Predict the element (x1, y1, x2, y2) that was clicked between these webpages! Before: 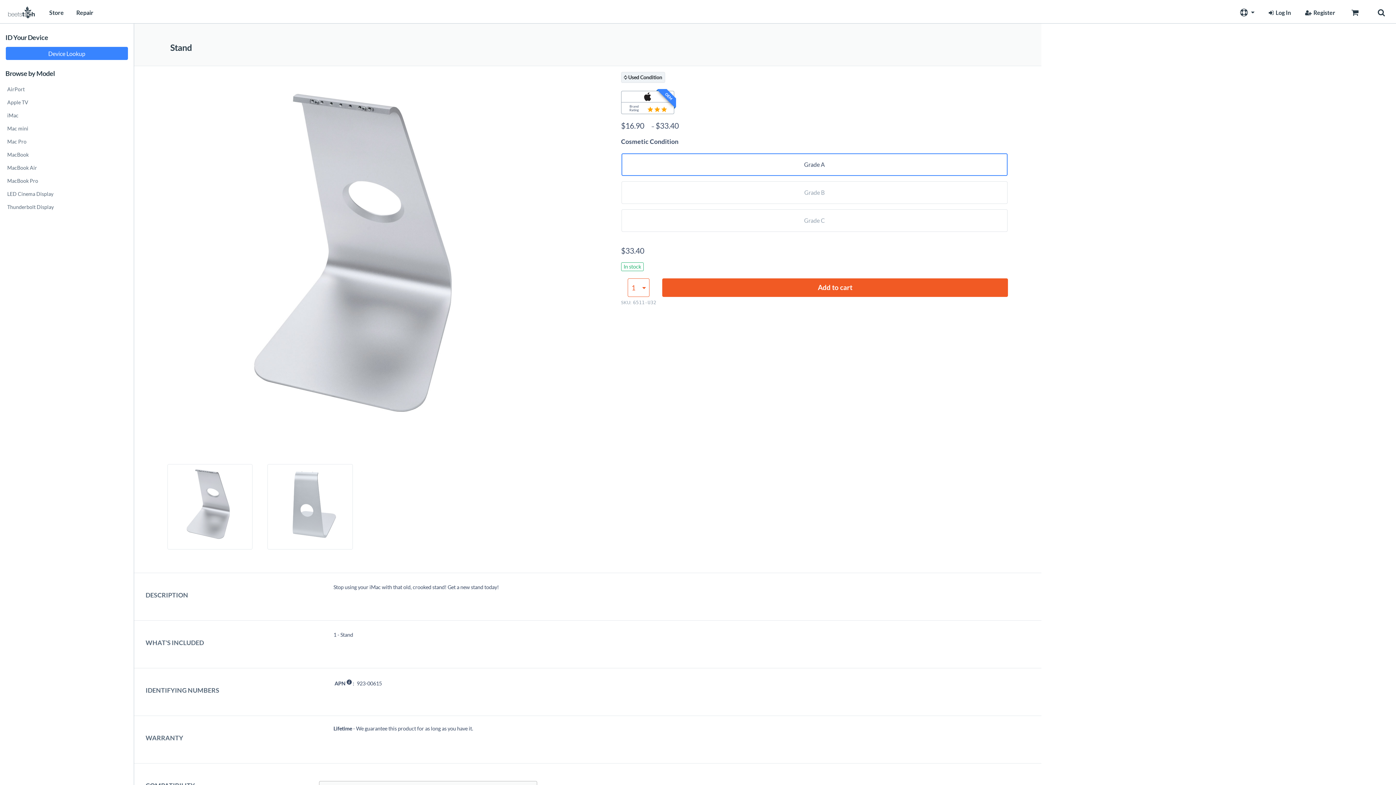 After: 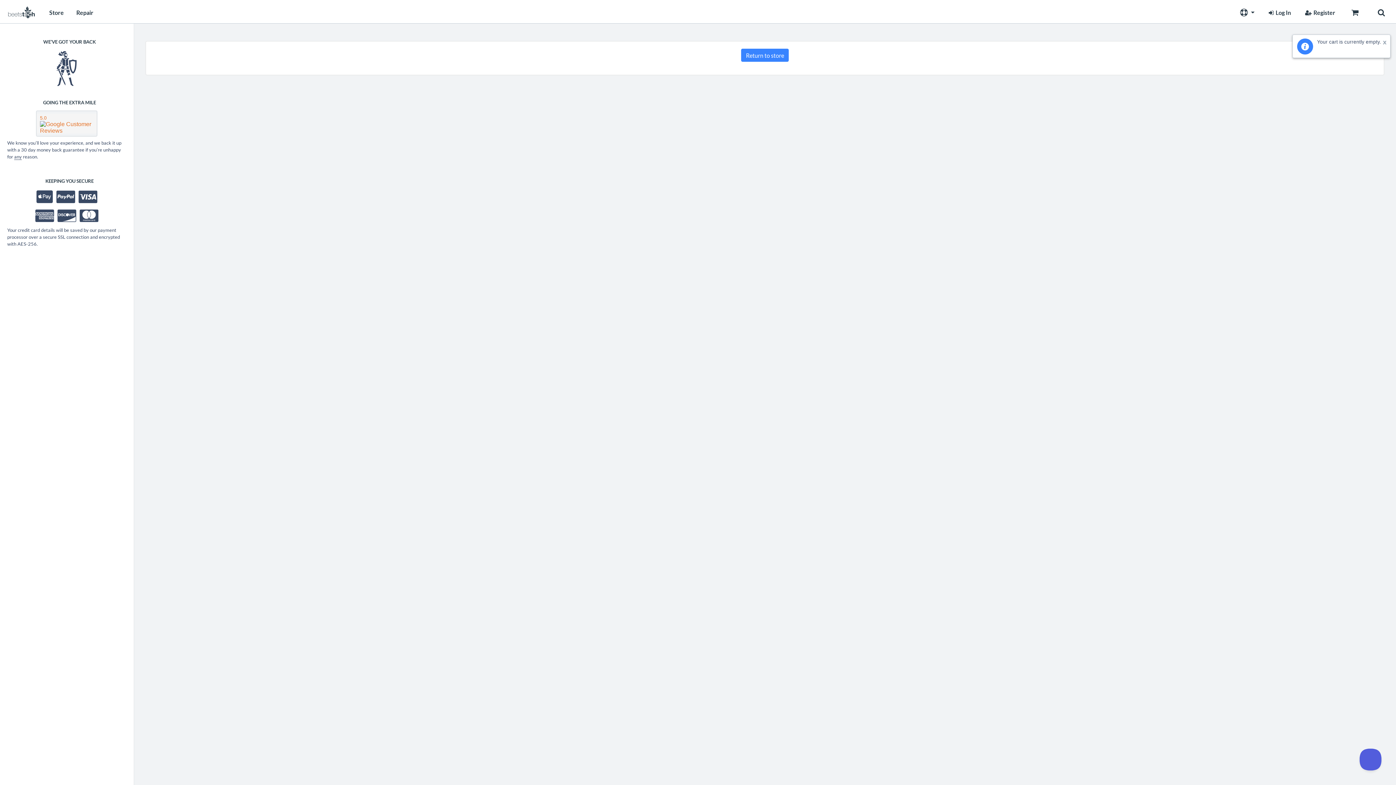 Action: bbox: (1341, 0, 1369, 23)